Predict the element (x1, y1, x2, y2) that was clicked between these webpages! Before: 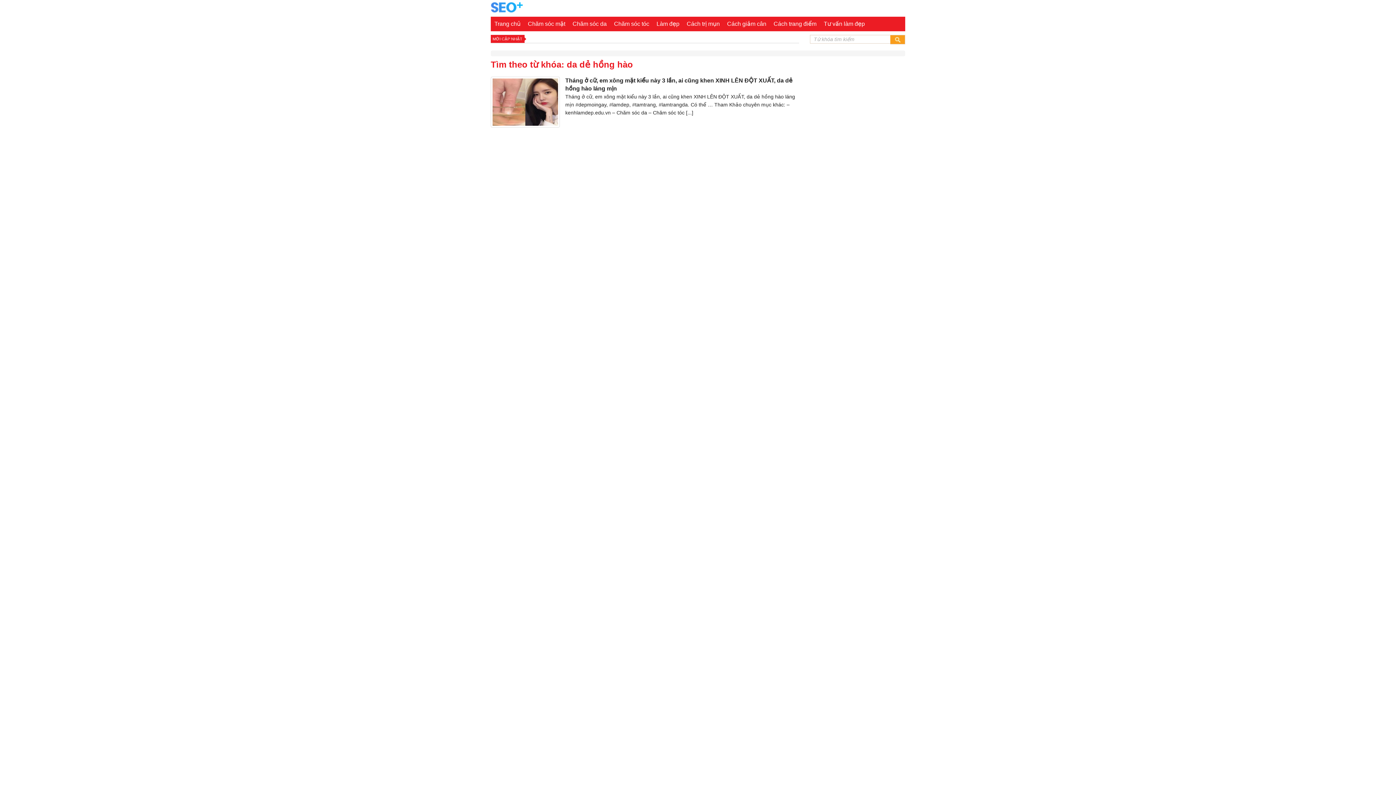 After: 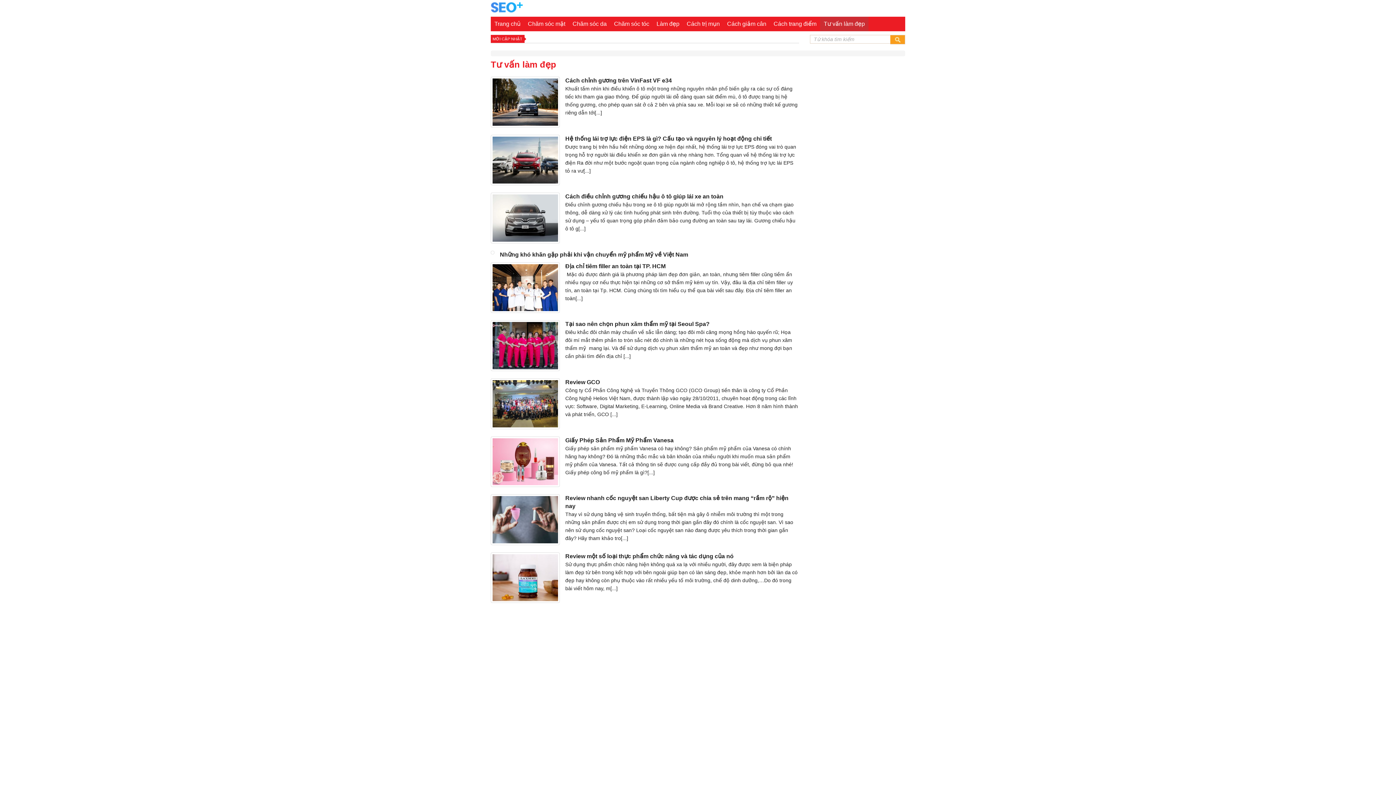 Action: bbox: (820, 16, 868, 31) label: Tư vấn làm đẹp